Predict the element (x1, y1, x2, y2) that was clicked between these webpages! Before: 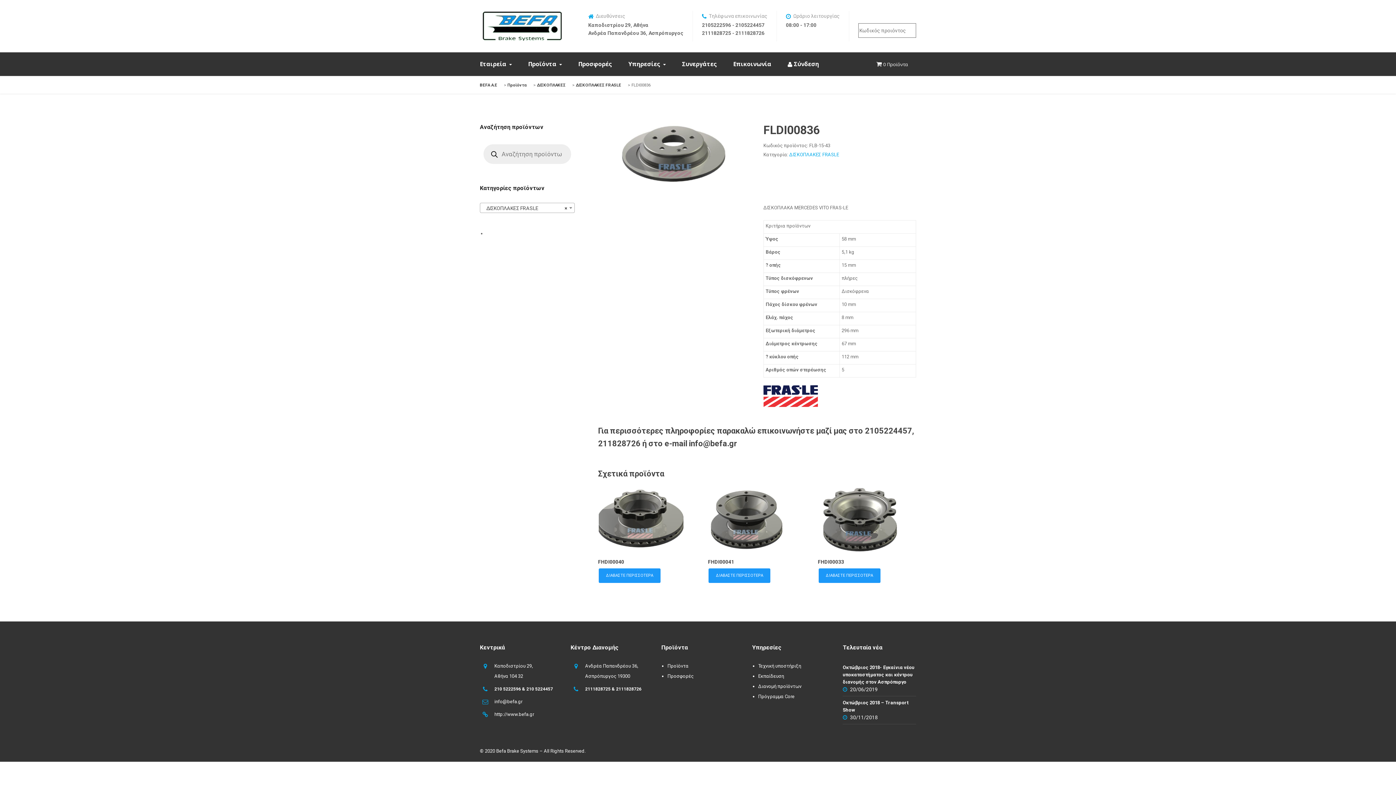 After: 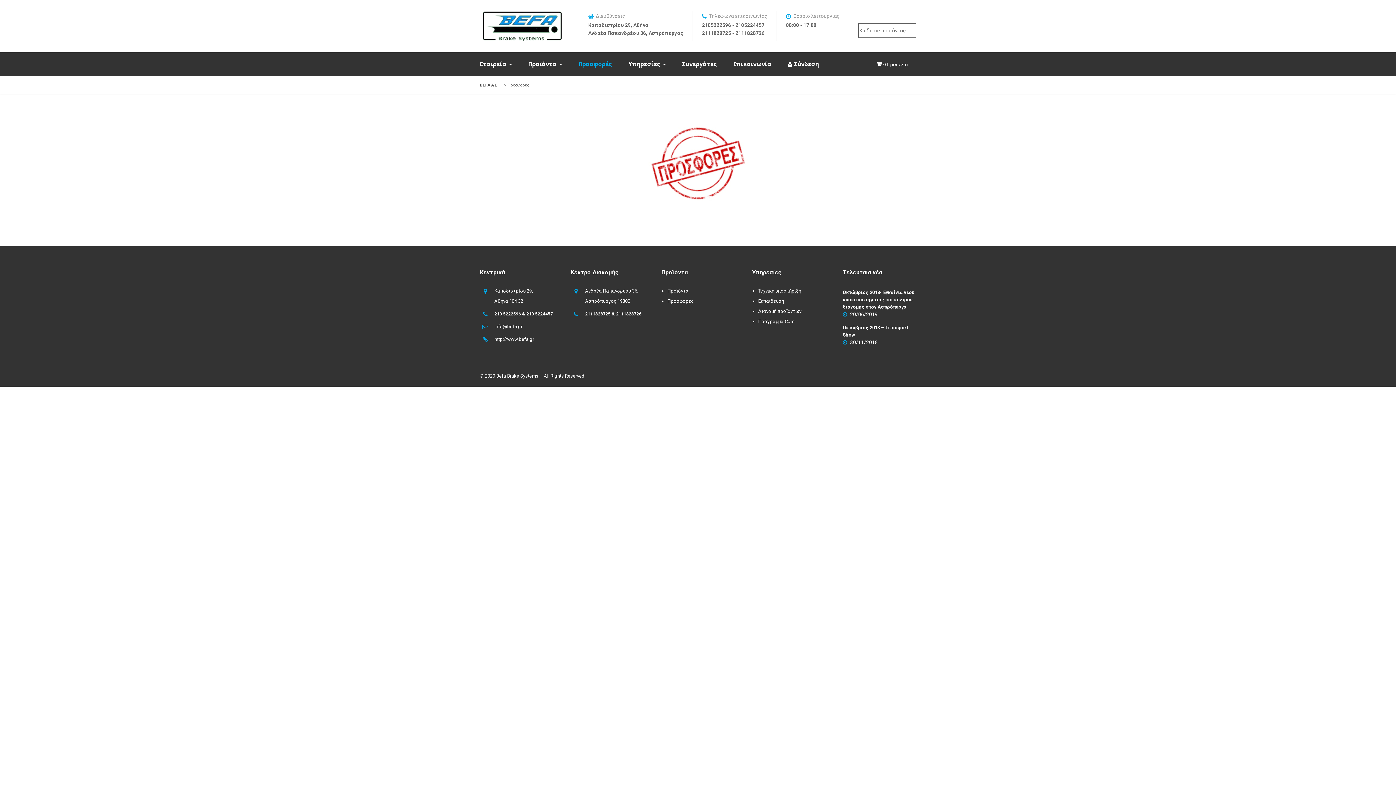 Action: bbox: (570, 52, 620, 75) label: Προσφορές